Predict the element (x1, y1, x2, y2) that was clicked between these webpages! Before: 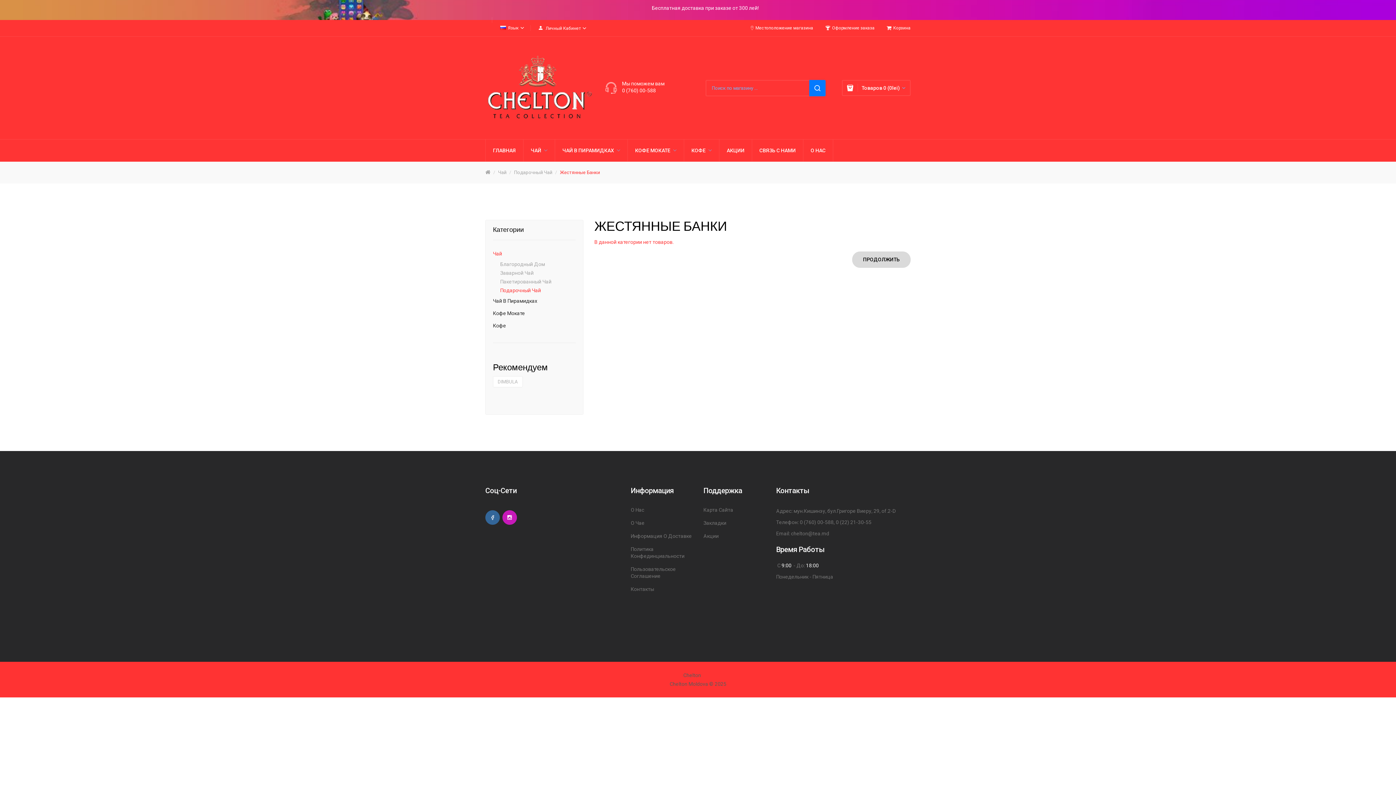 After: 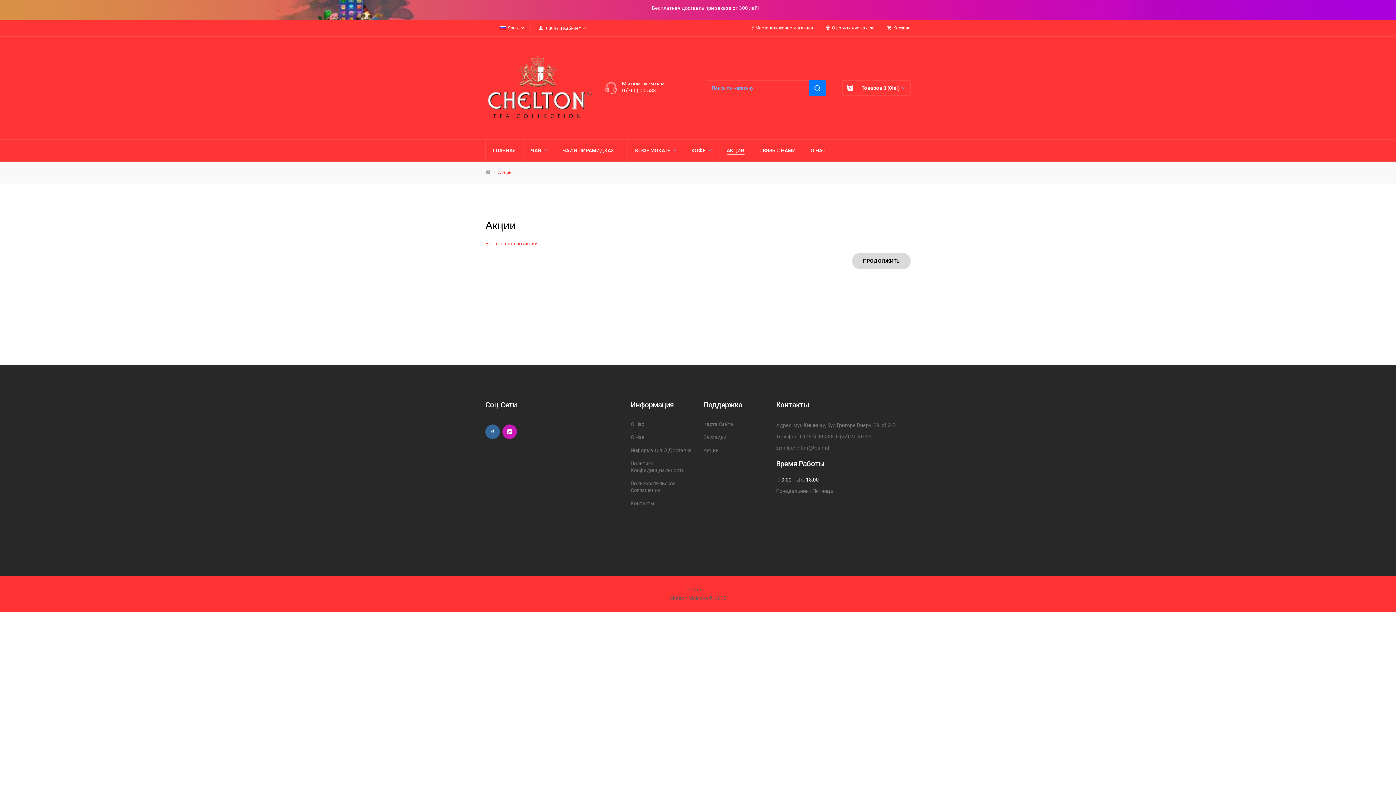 Action: bbox: (703, 533, 765, 540) label: Акции